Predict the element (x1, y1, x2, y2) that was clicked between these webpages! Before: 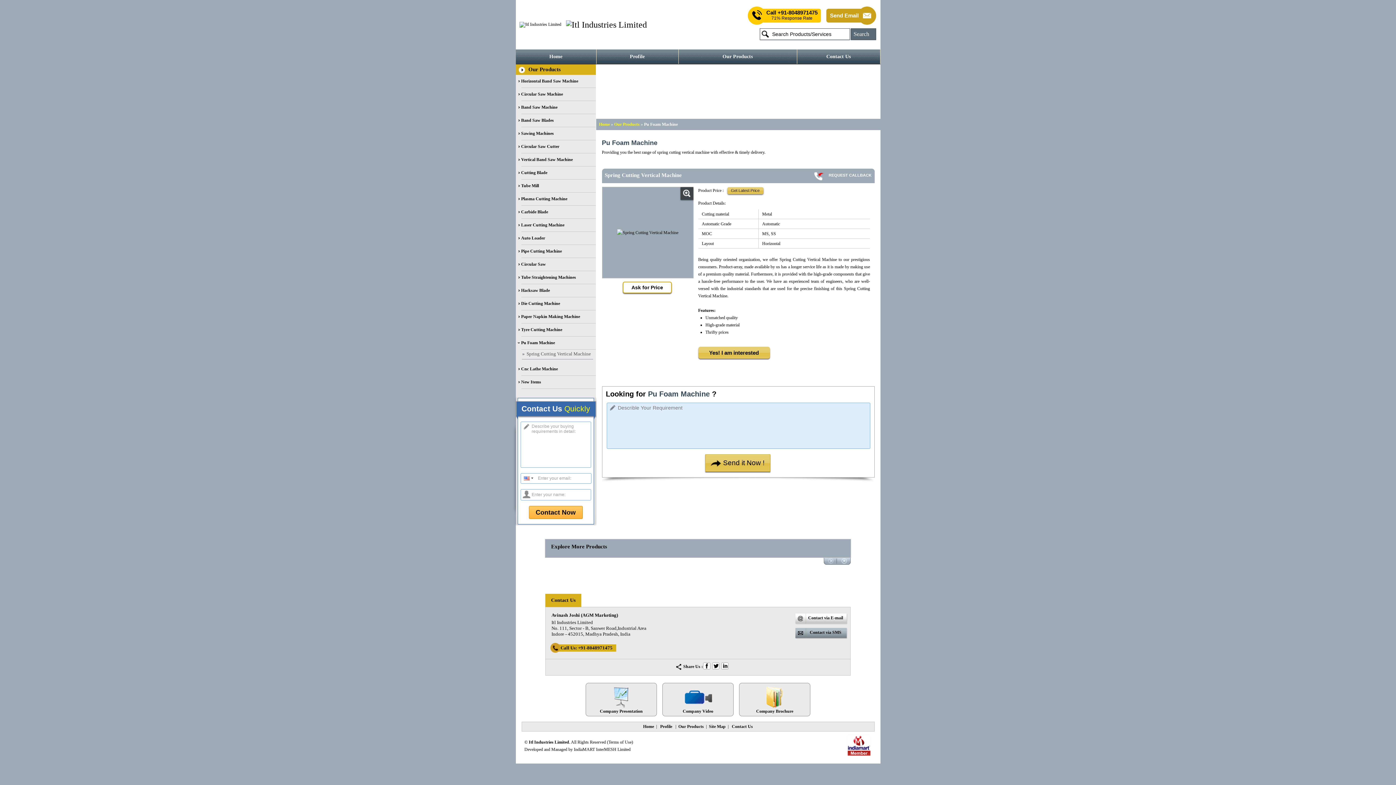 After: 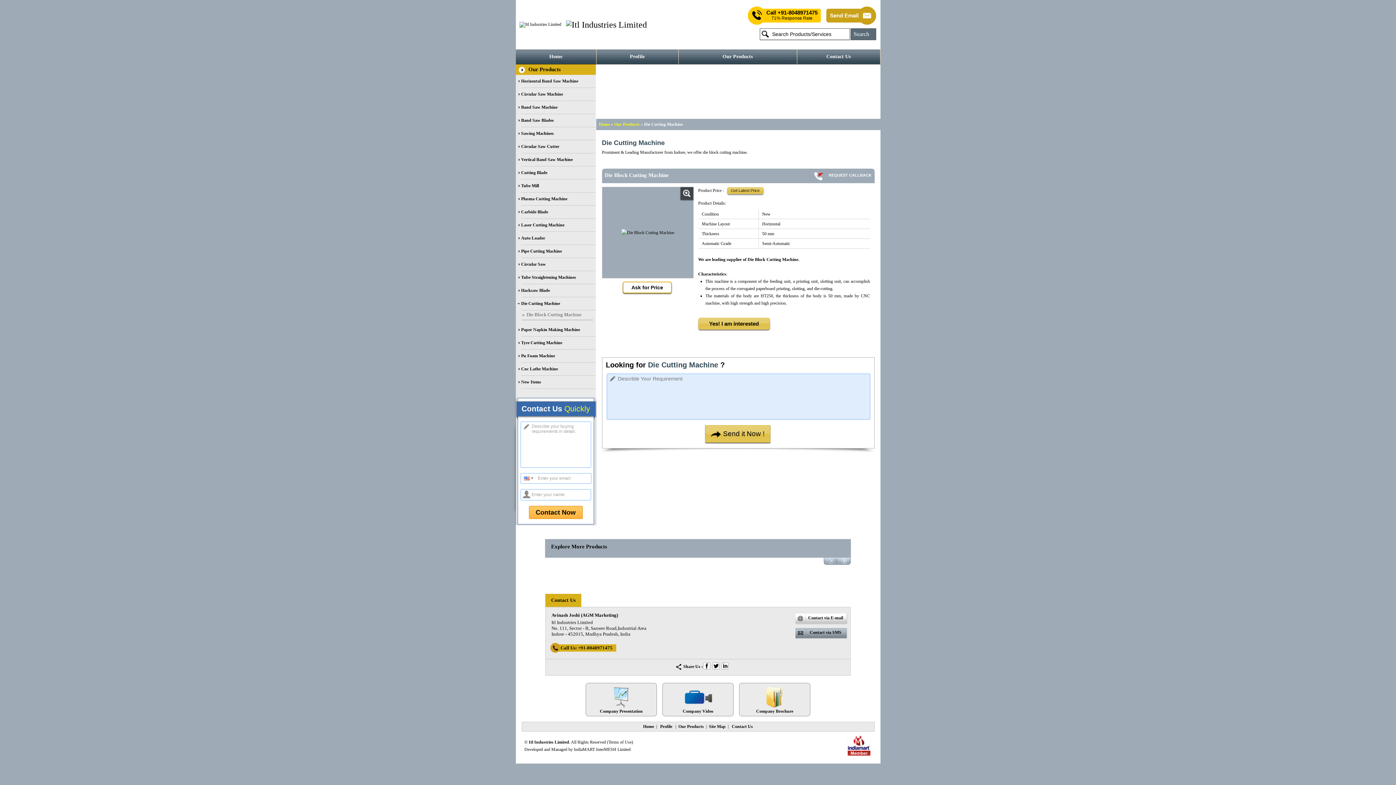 Action: label: Die Cutting Machine bbox: (521, 297, 595, 310)